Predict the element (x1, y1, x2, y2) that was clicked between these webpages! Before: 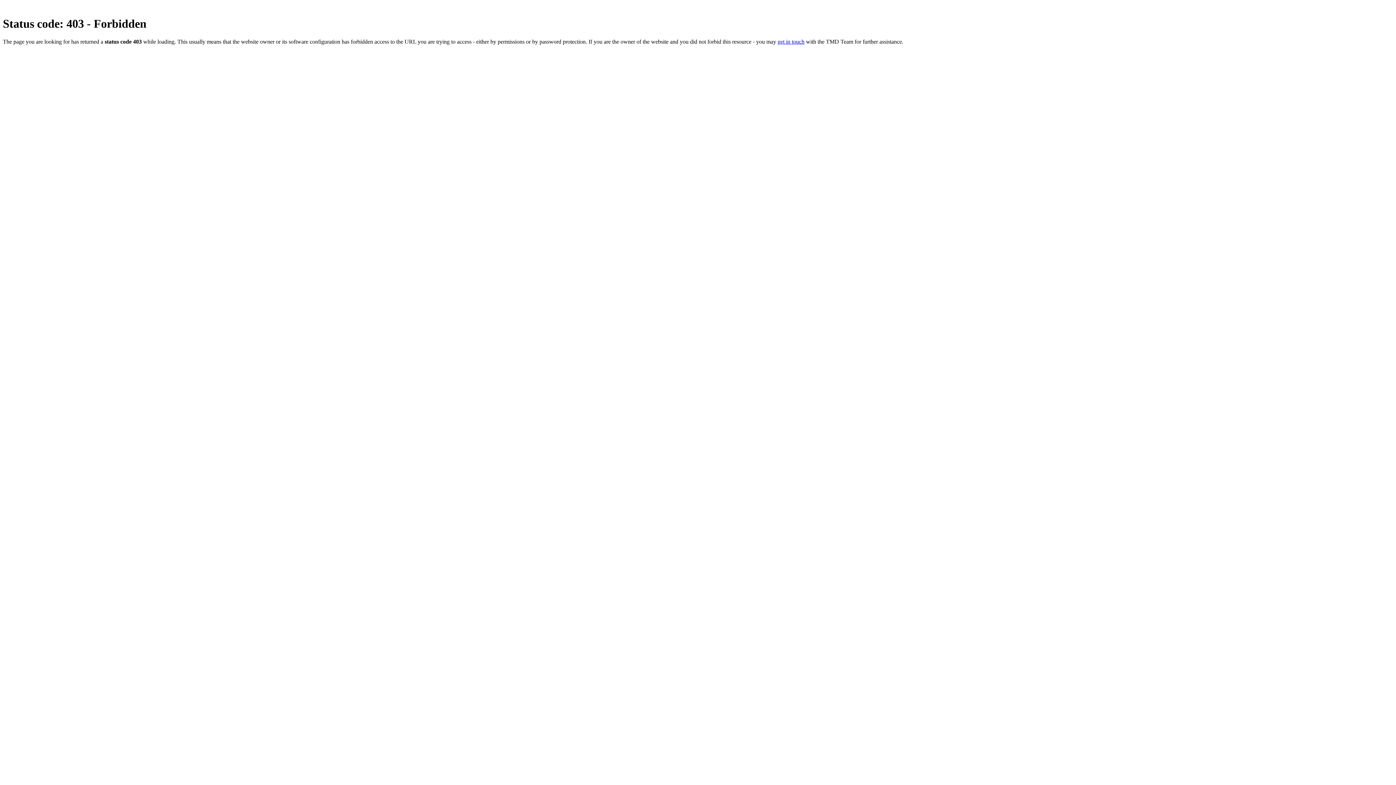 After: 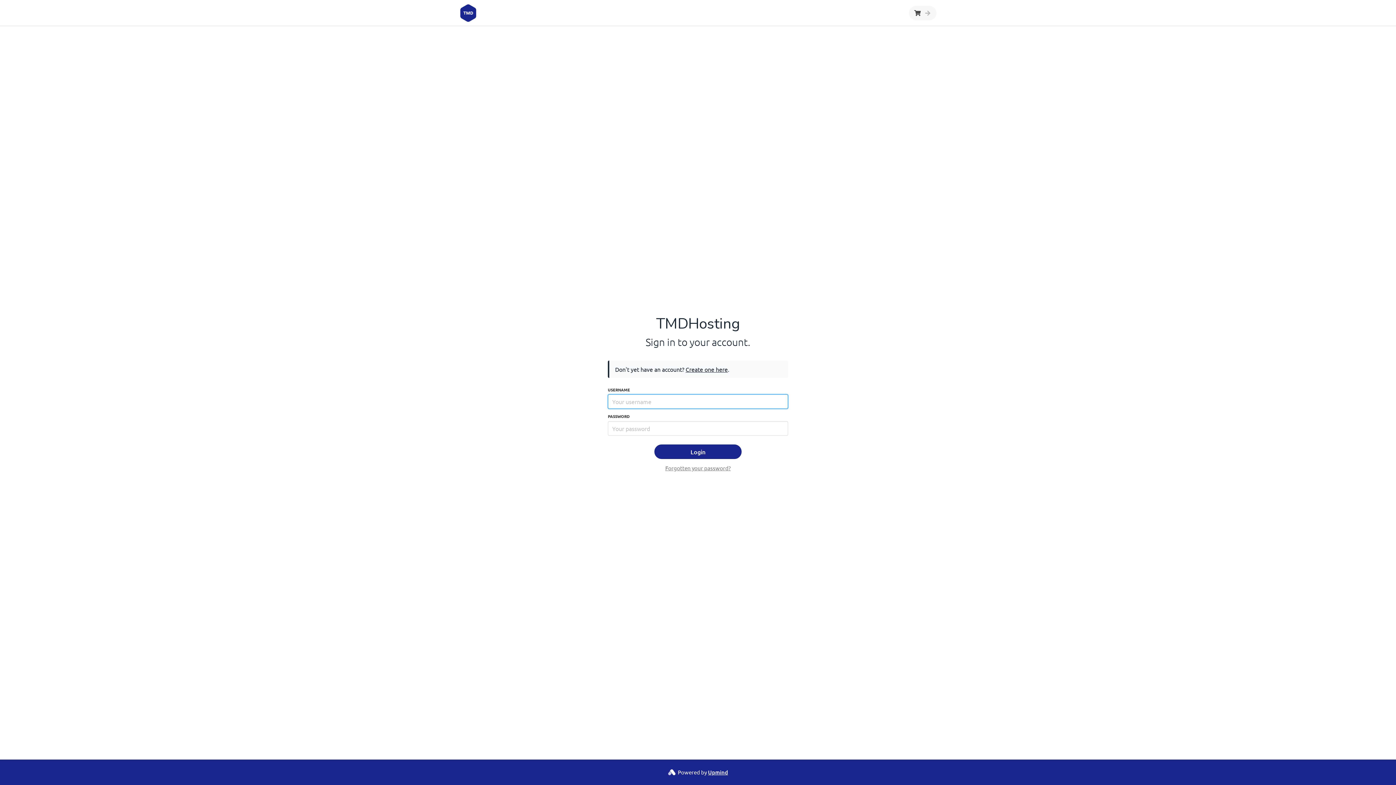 Action: label: get in touch bbox: (777, 38, 804, 44)